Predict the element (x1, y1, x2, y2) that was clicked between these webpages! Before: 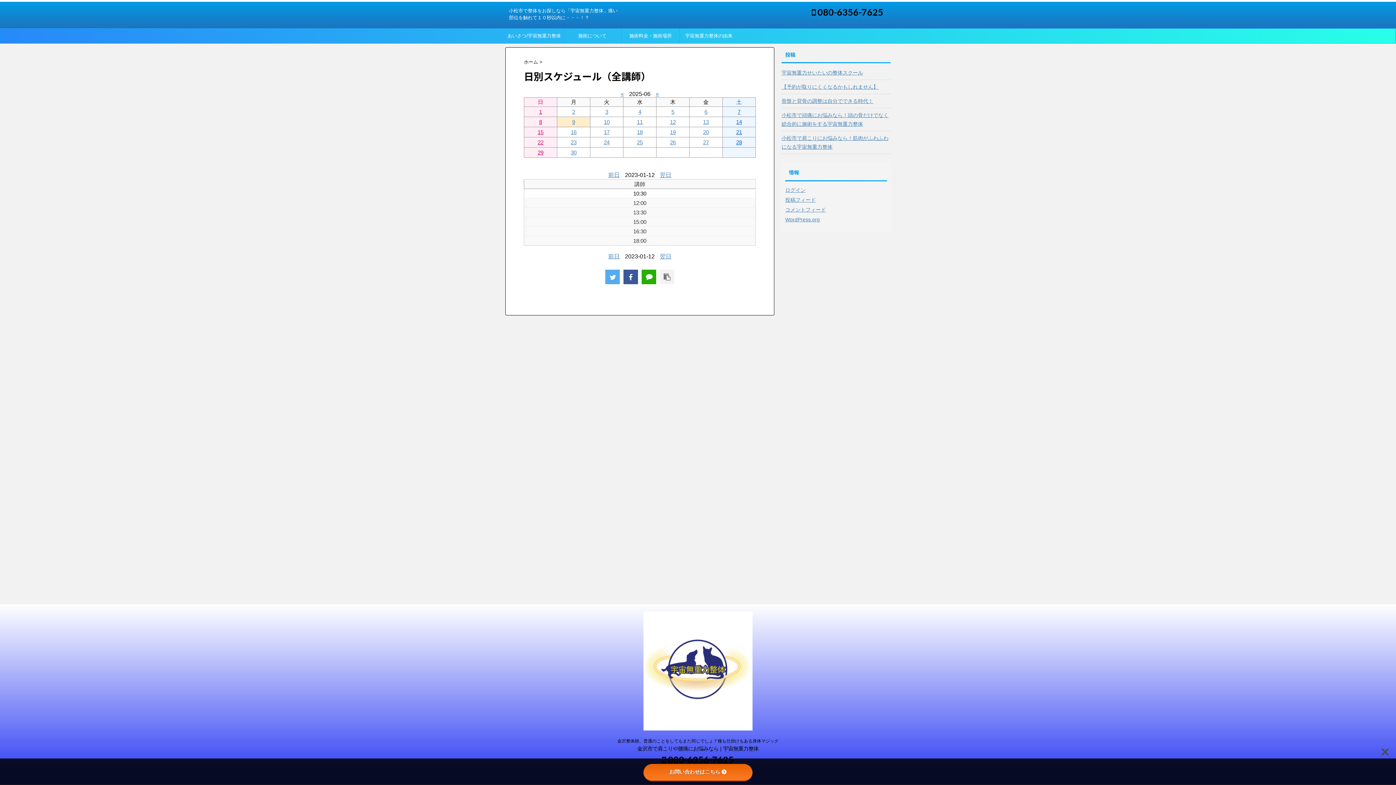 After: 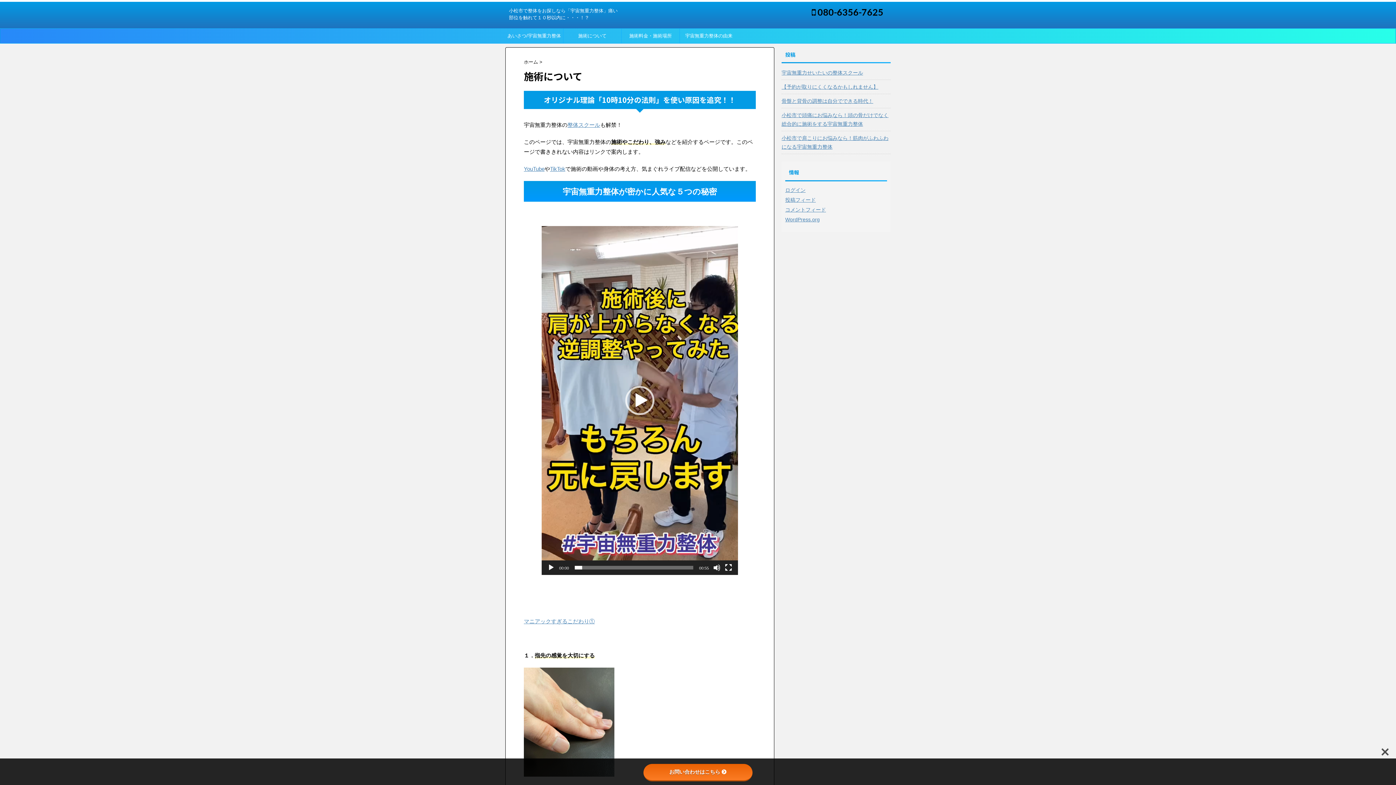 Action: bbox: (563, 28, 621, 43) label: 施術について